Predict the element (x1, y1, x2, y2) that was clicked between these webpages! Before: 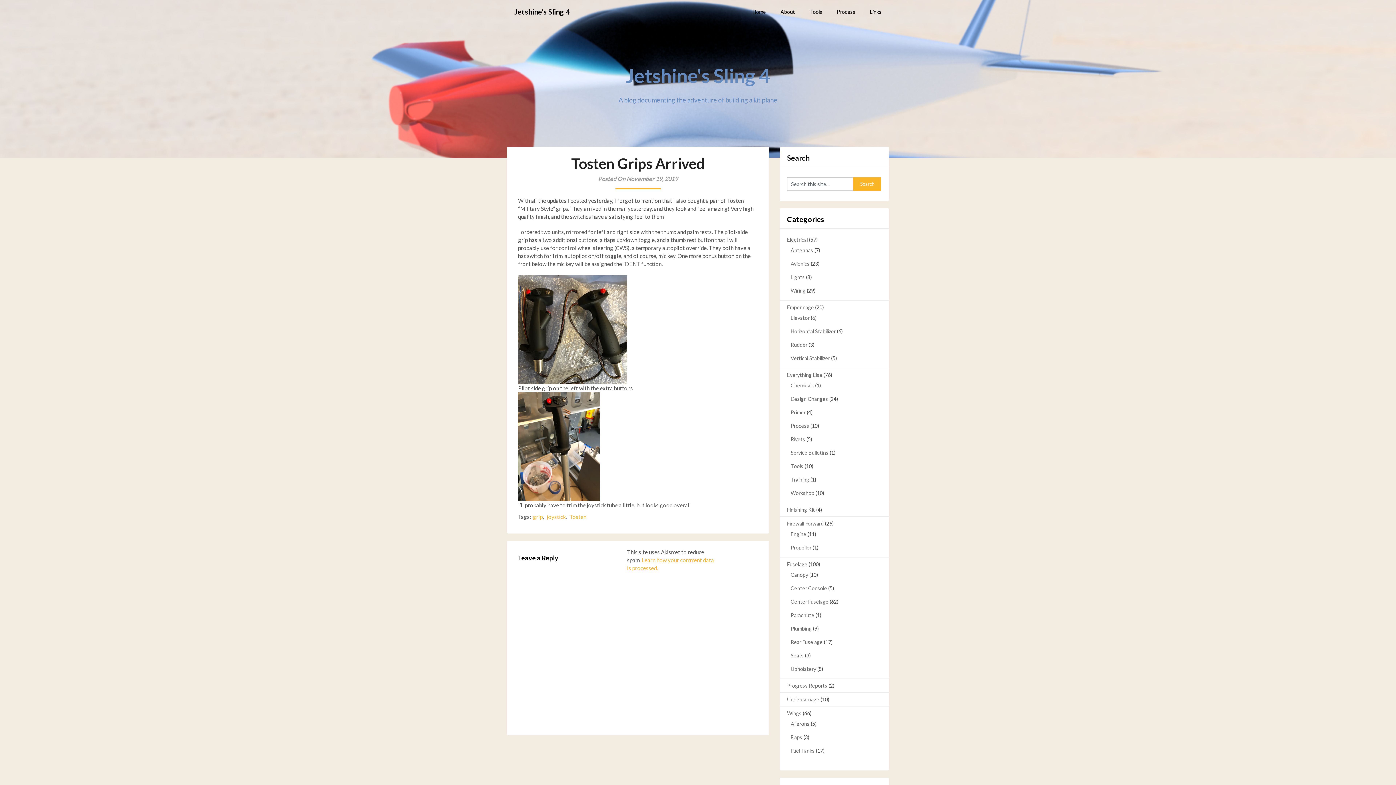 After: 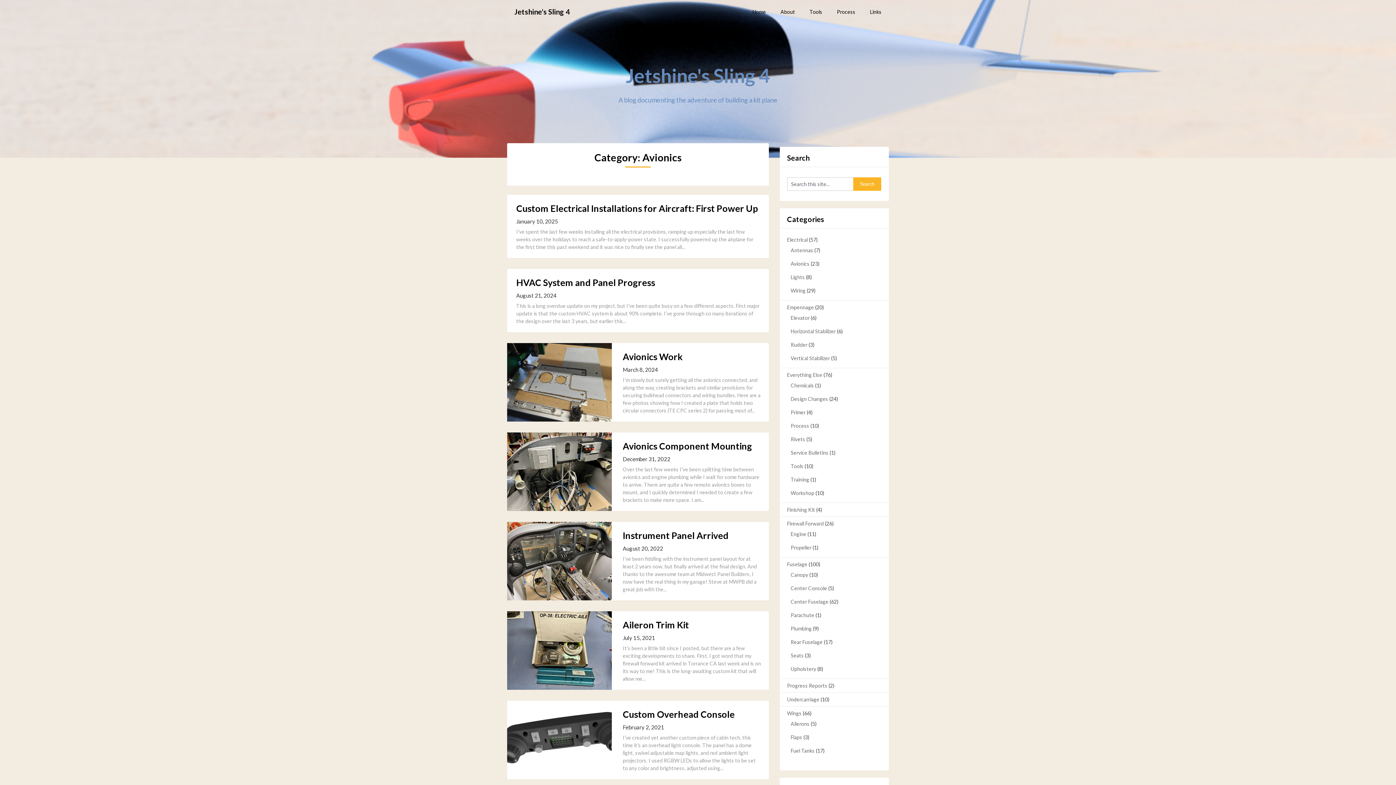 Action: label: Avionics bbox: (790, 260, 809, 266)